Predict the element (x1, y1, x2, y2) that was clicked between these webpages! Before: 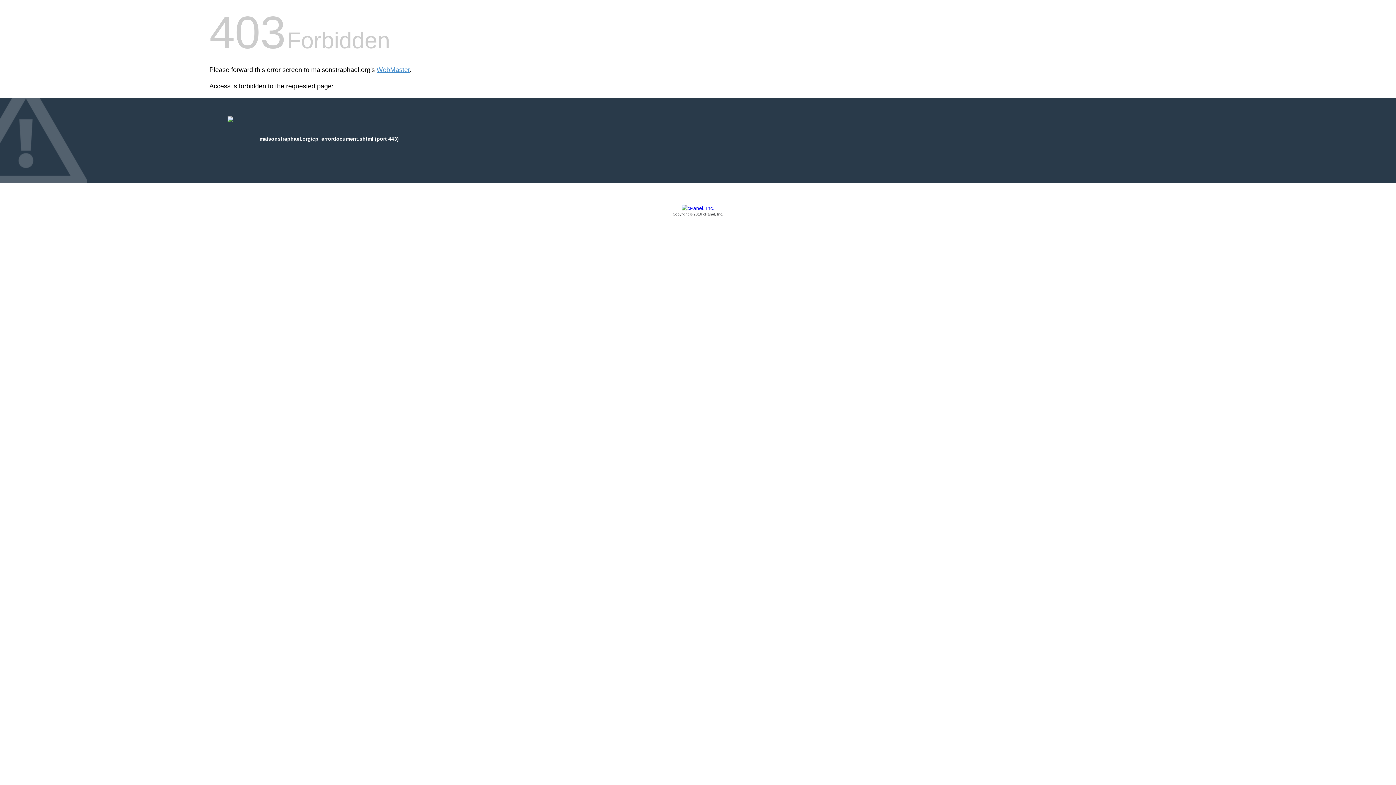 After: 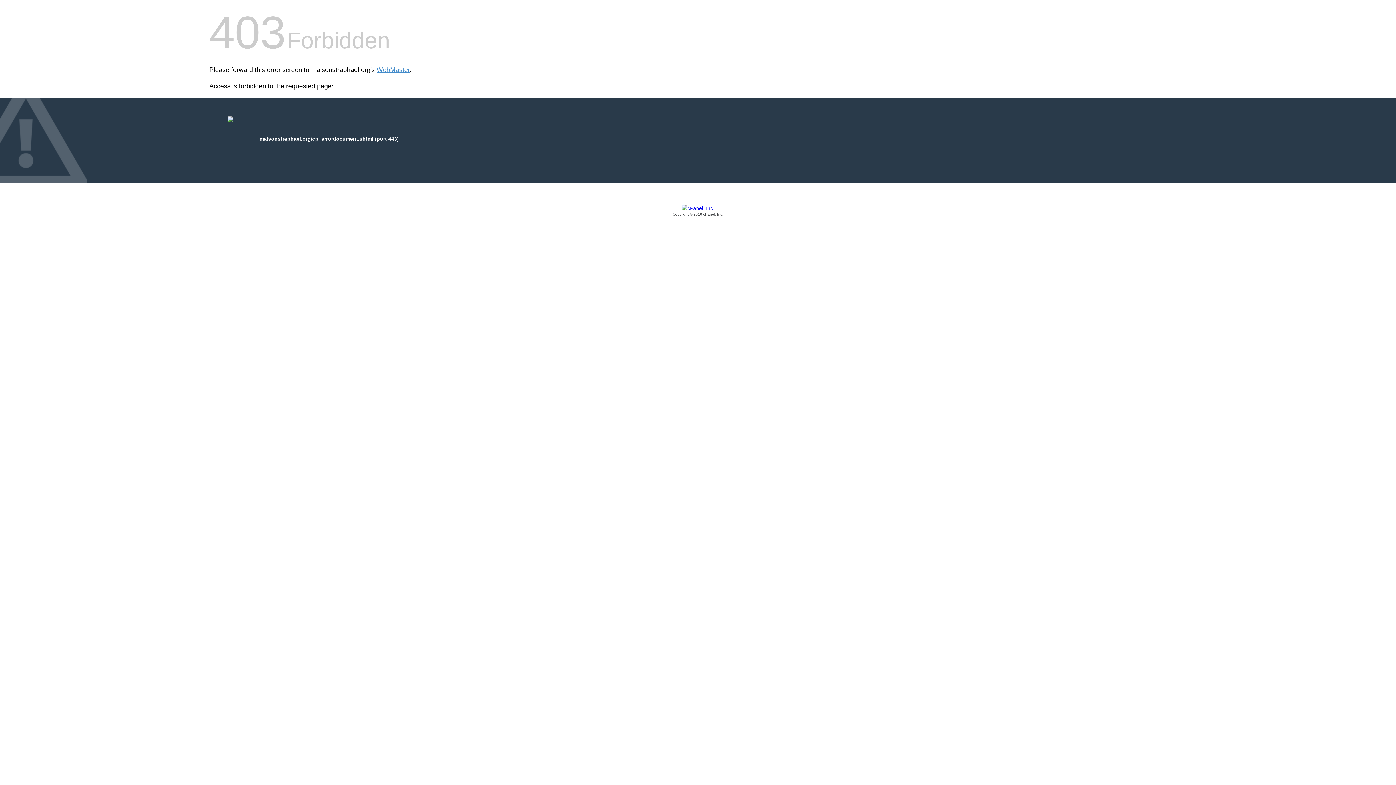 Action: label: Copyright © 2016 cPanel, Inc. bbox: (209, 205, 1186, 217)